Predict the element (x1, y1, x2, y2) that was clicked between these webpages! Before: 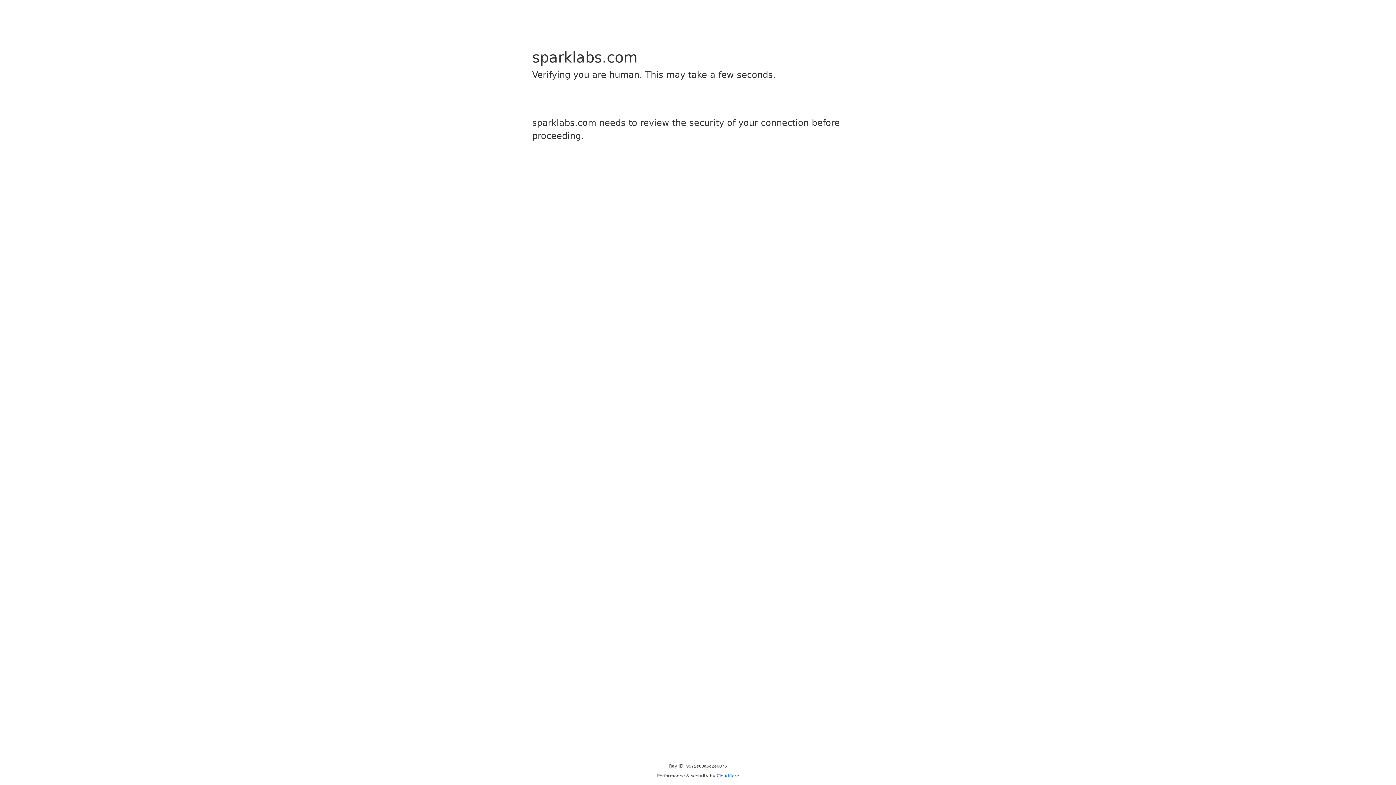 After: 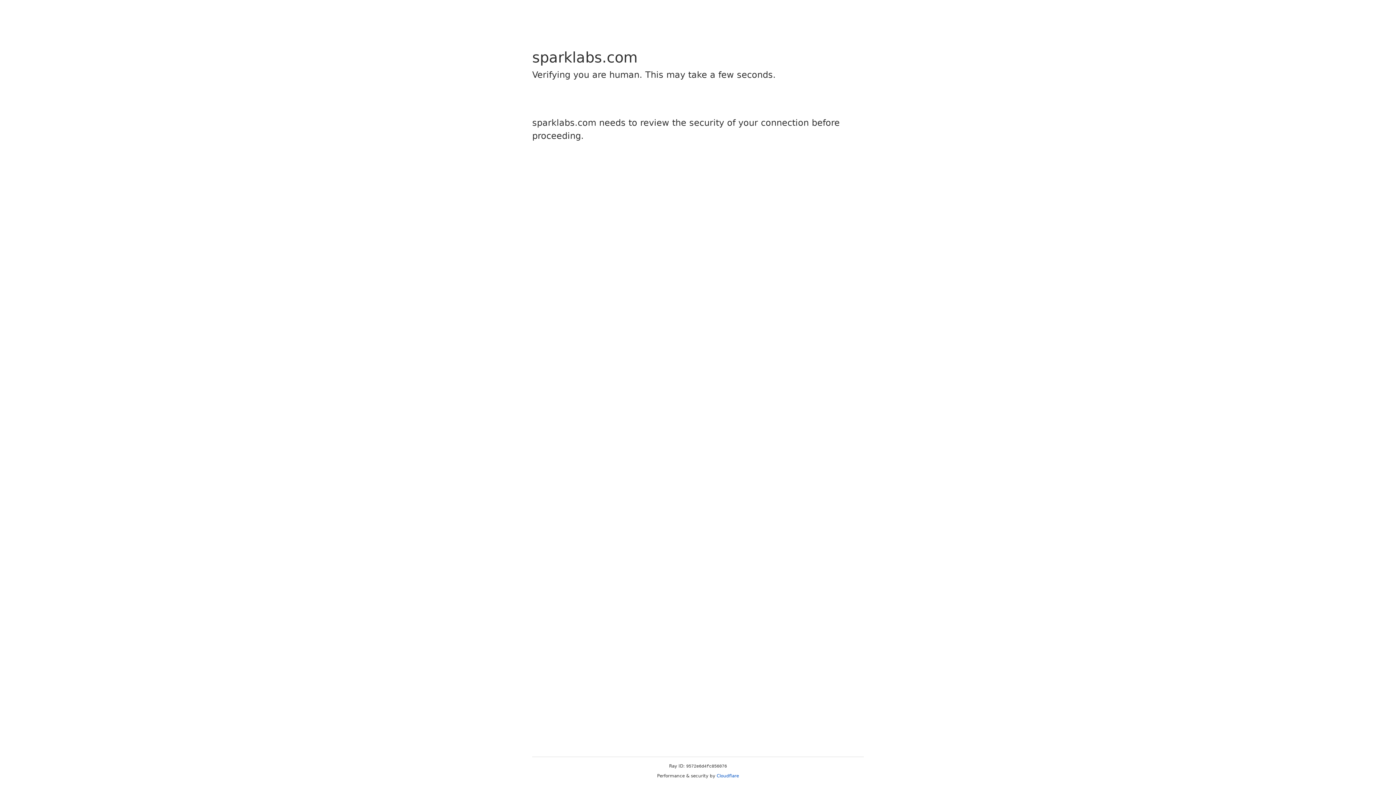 Action: label: Cloudflare bbox: (716, 773, 739, 778)